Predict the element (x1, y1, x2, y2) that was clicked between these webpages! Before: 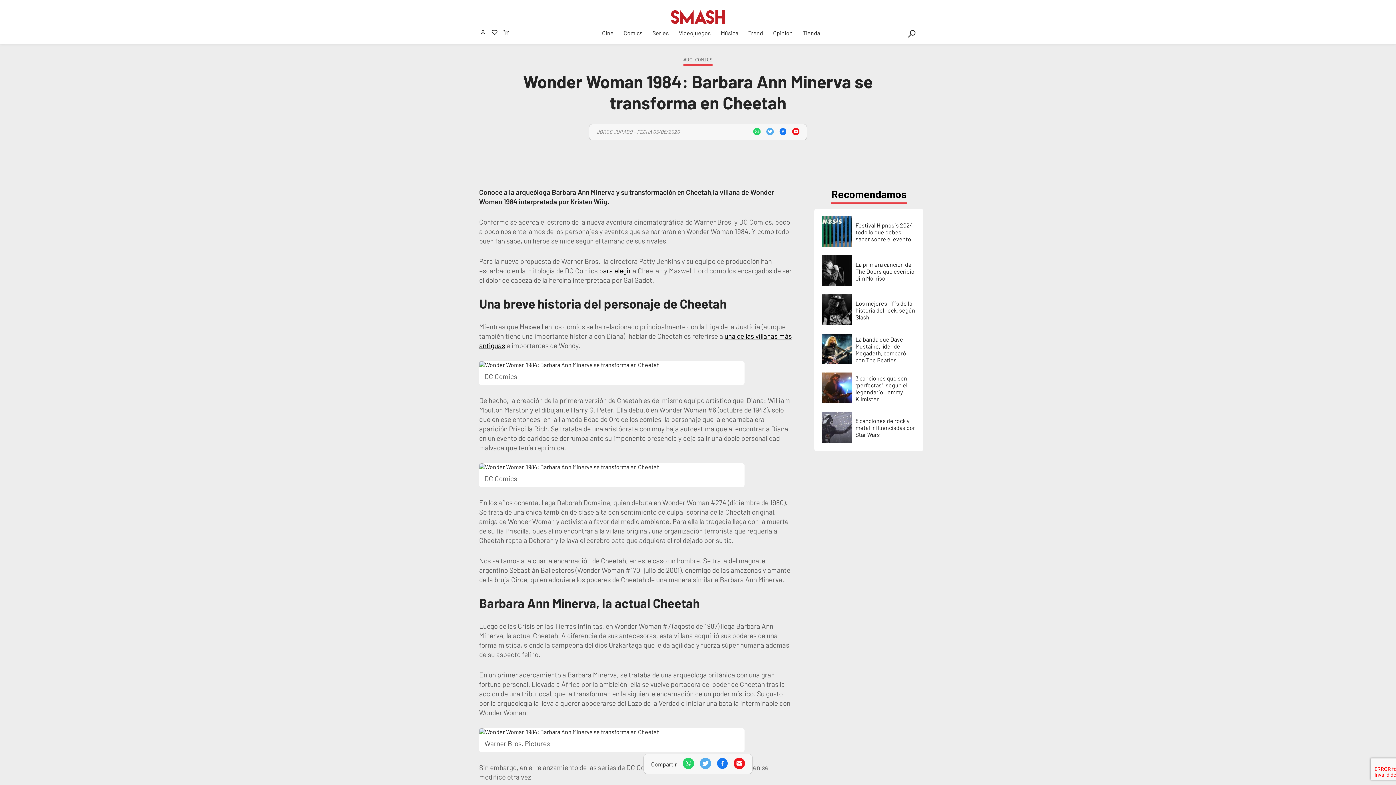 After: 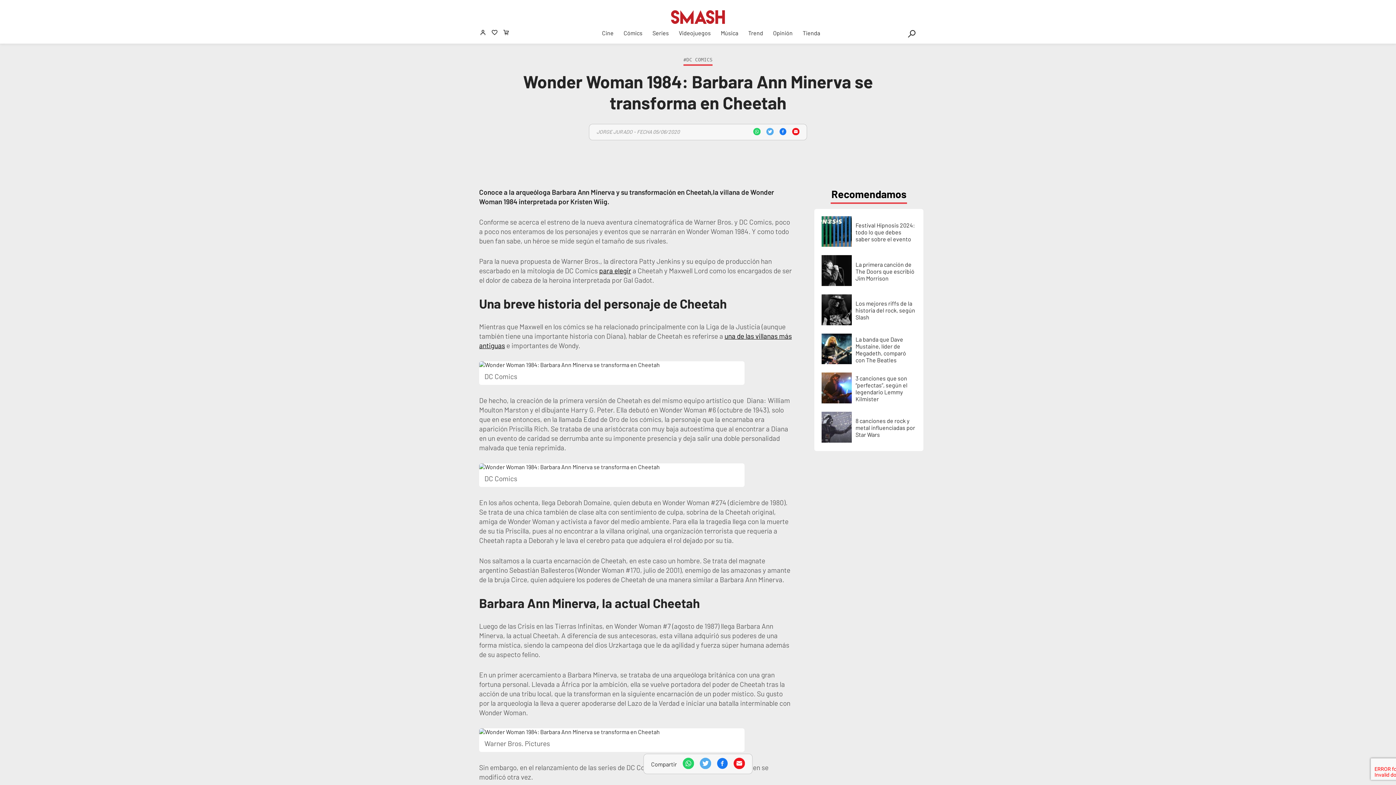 Action: bbox: (792, 129, 799, 136)